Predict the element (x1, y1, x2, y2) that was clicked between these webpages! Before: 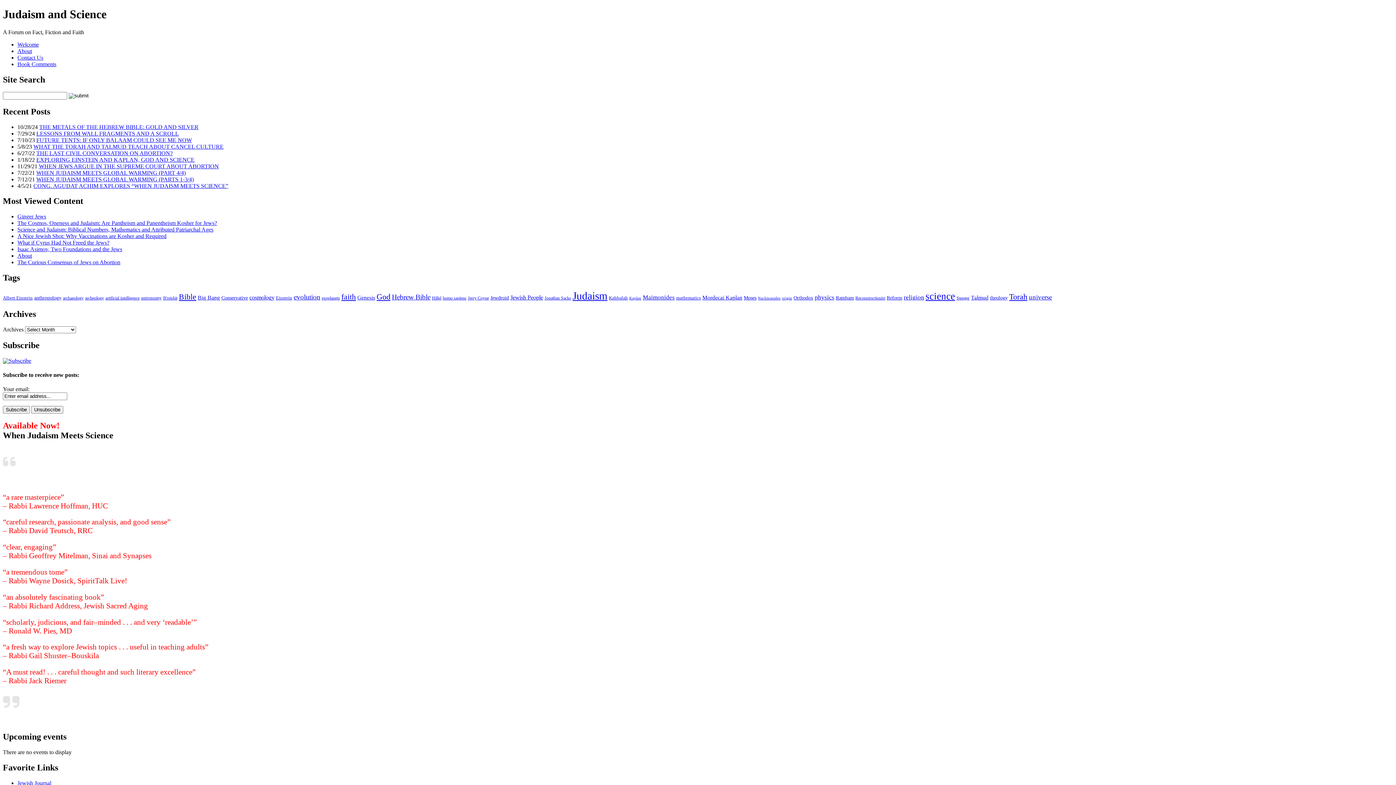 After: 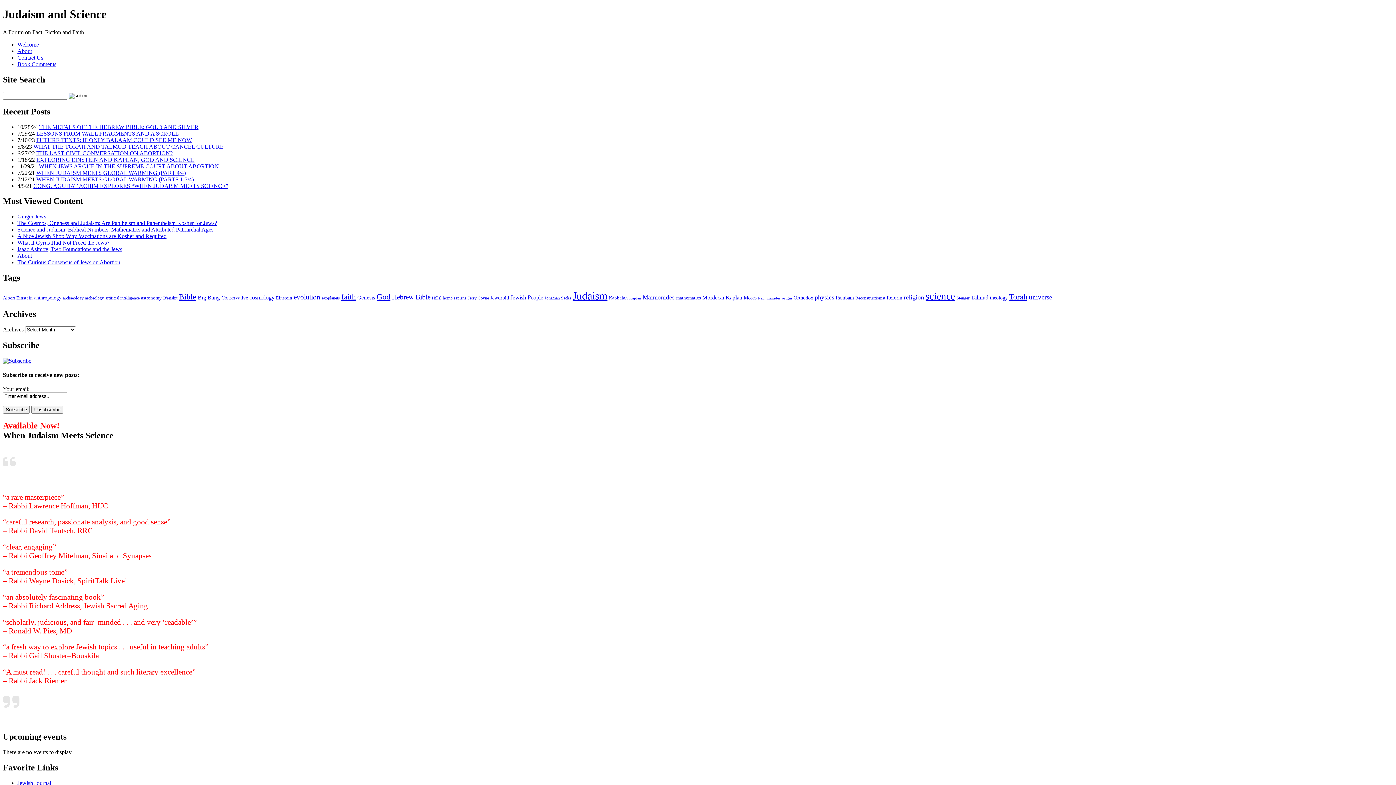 Action: label: homo sapiens (5 items) bbox: (442, 295, 466, 300)